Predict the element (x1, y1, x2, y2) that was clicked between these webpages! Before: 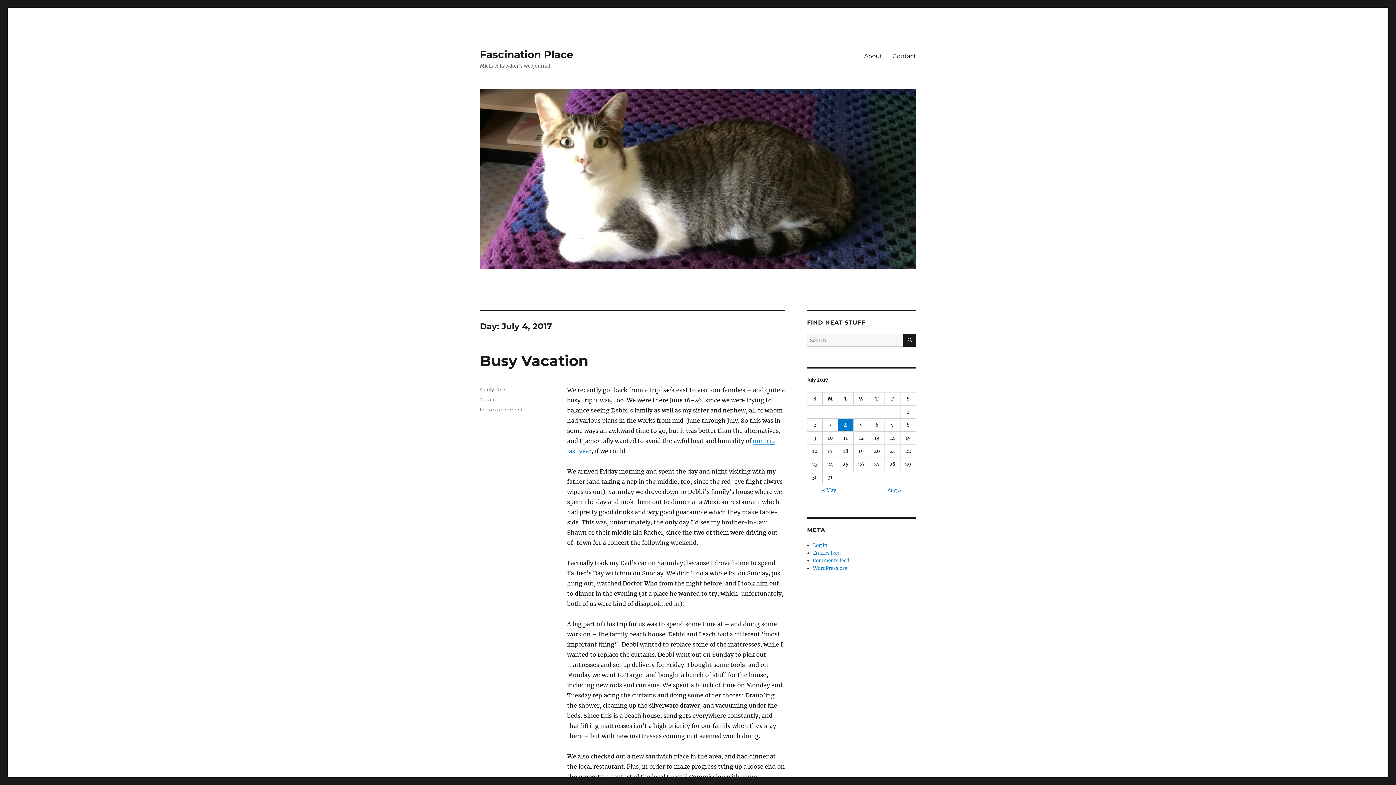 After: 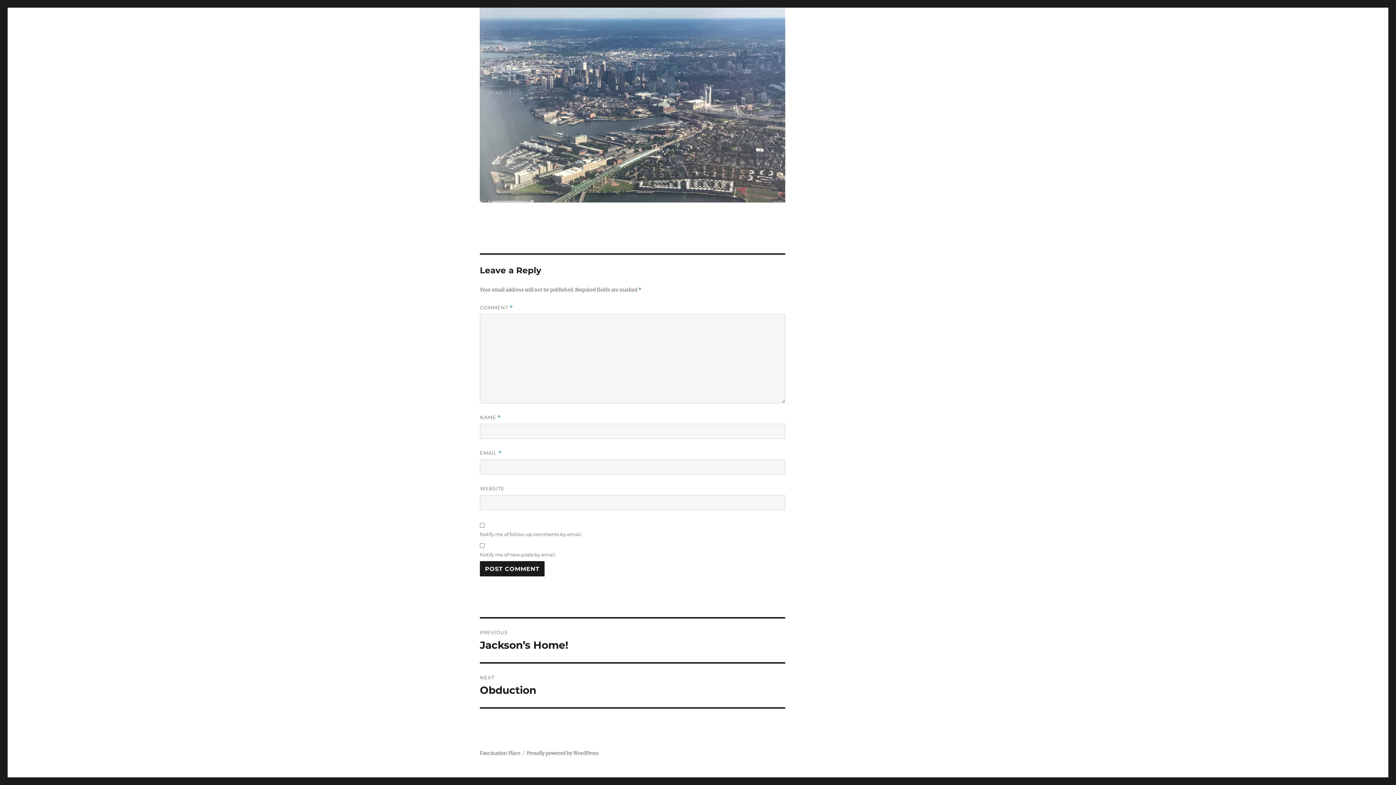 Action: label: Leave a comment
on Busy Vacation bbox: (480, 406, 522, 412)